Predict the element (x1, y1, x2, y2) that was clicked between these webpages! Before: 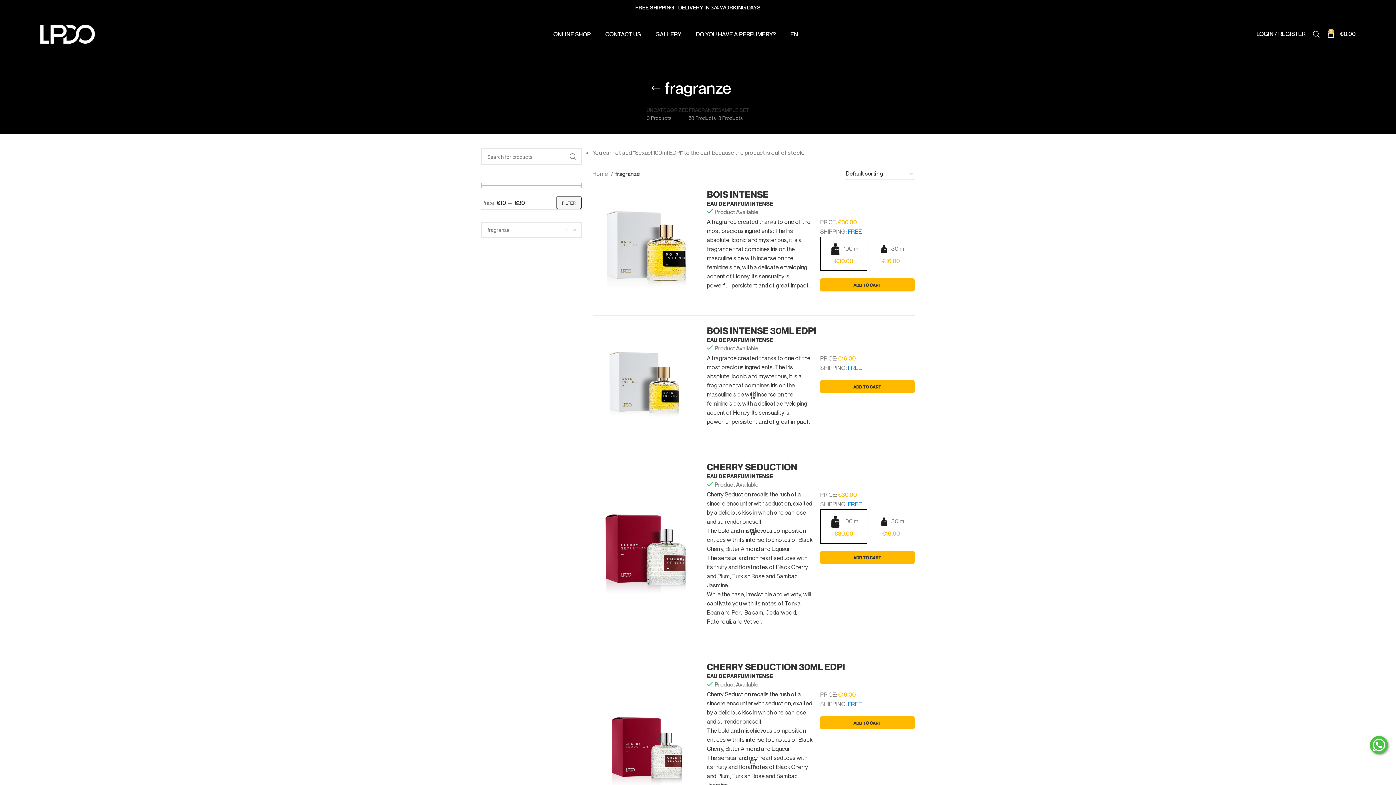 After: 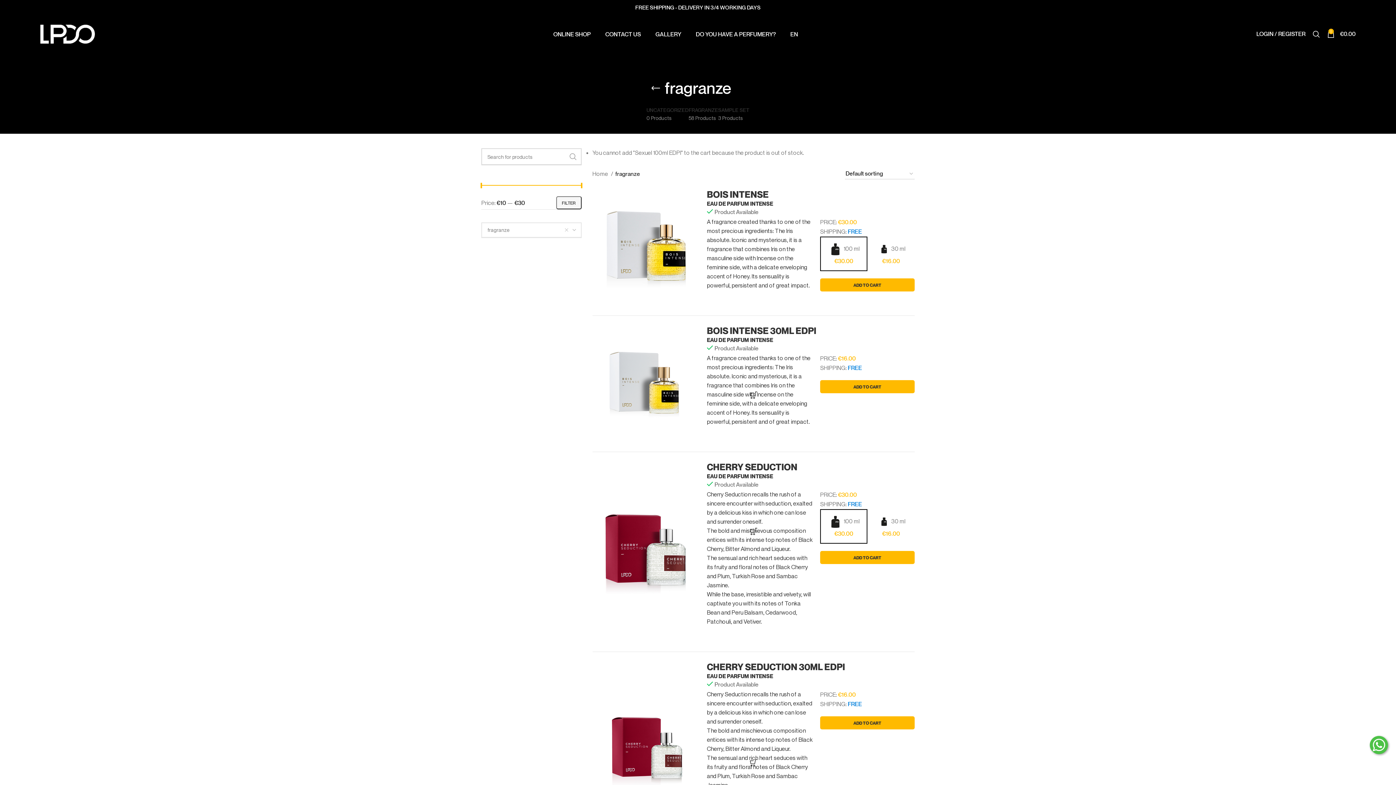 Action: bbox: (564, 148, 581, 165) label: Search 